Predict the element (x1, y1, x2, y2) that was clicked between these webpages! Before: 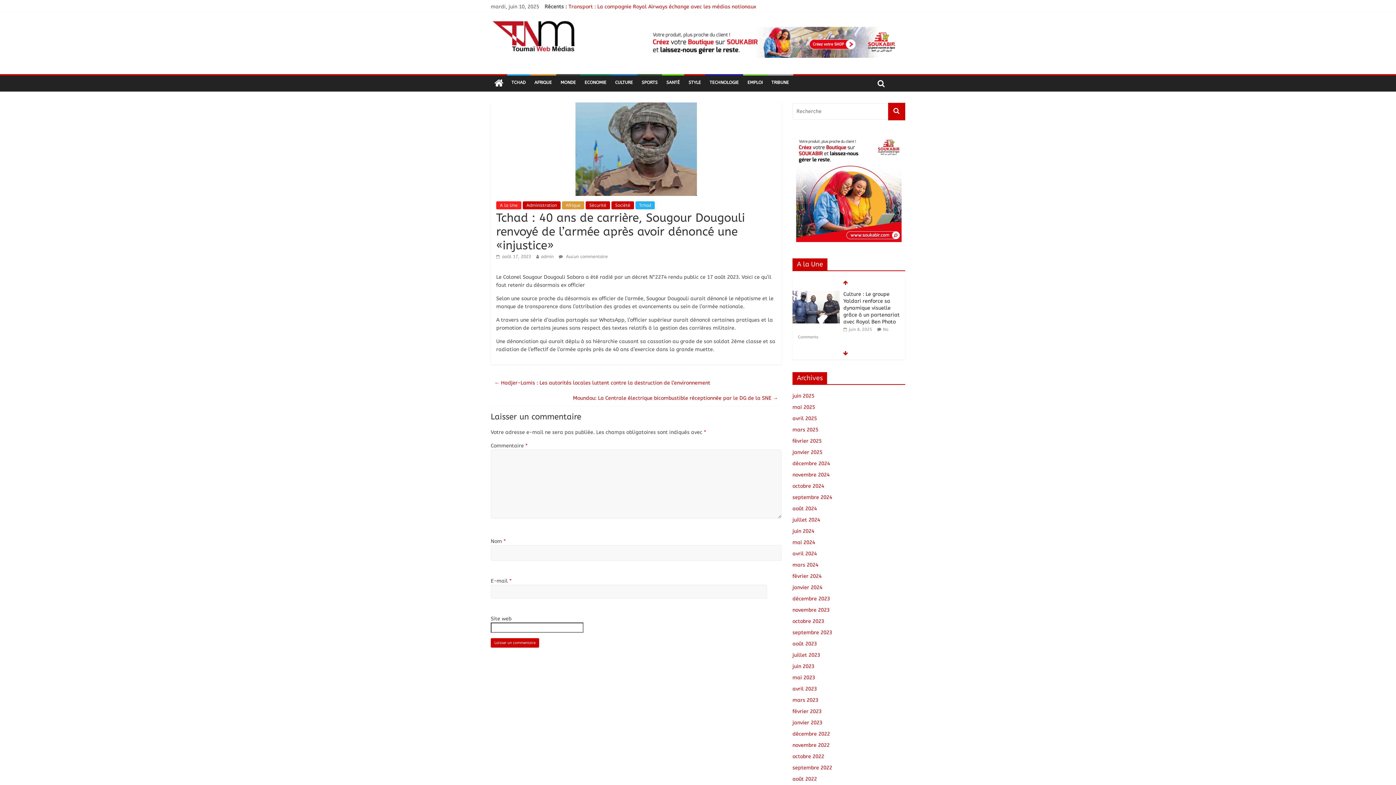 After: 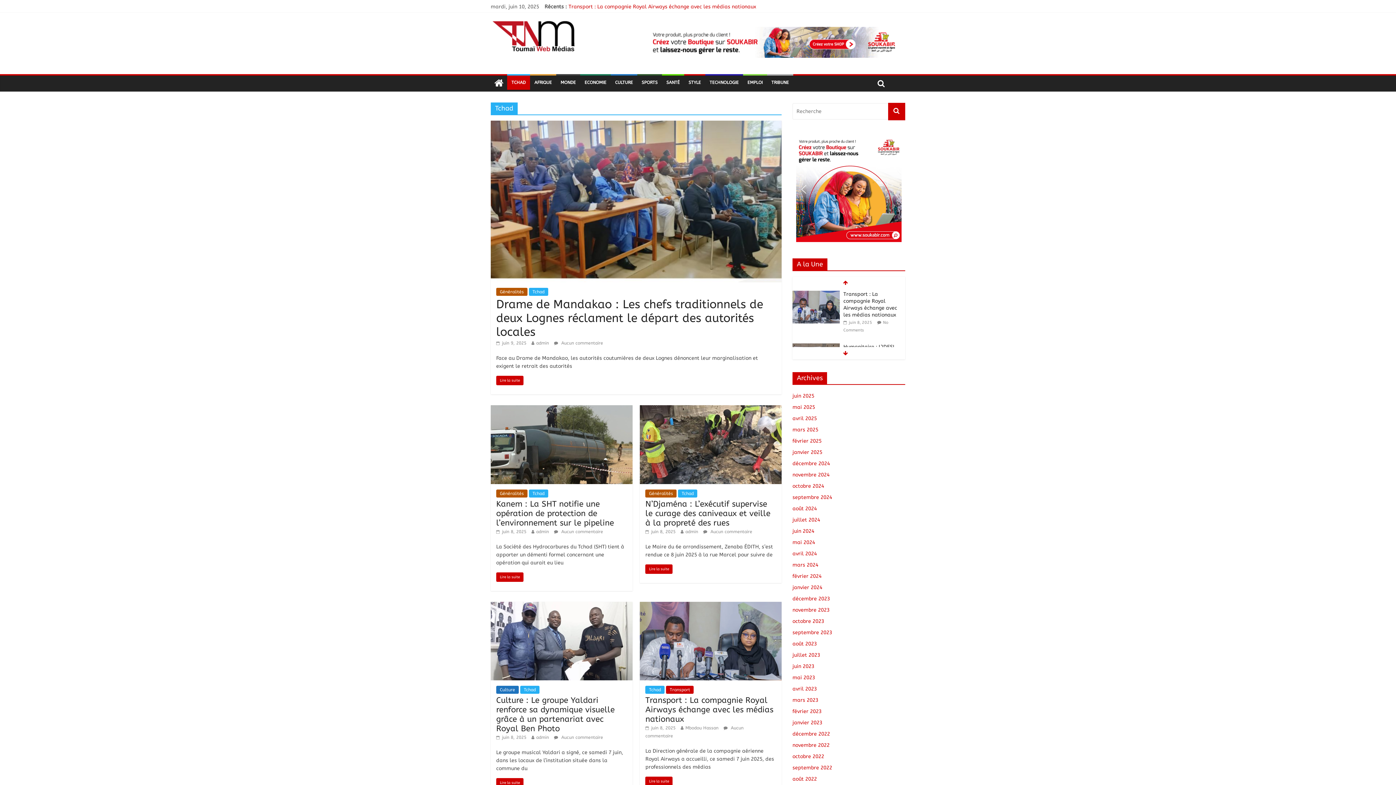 Action: bbox: (635, 201, 654, 209) label: Tchad